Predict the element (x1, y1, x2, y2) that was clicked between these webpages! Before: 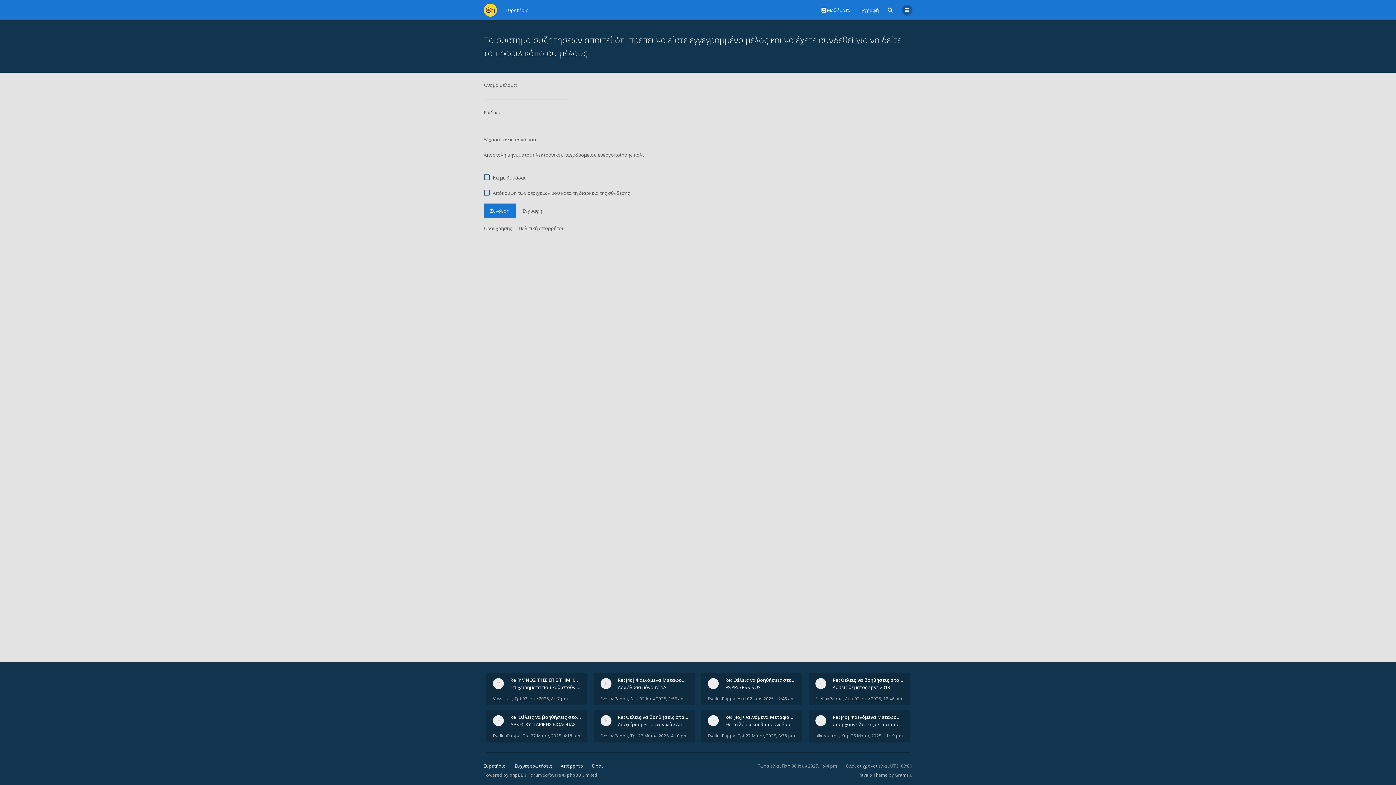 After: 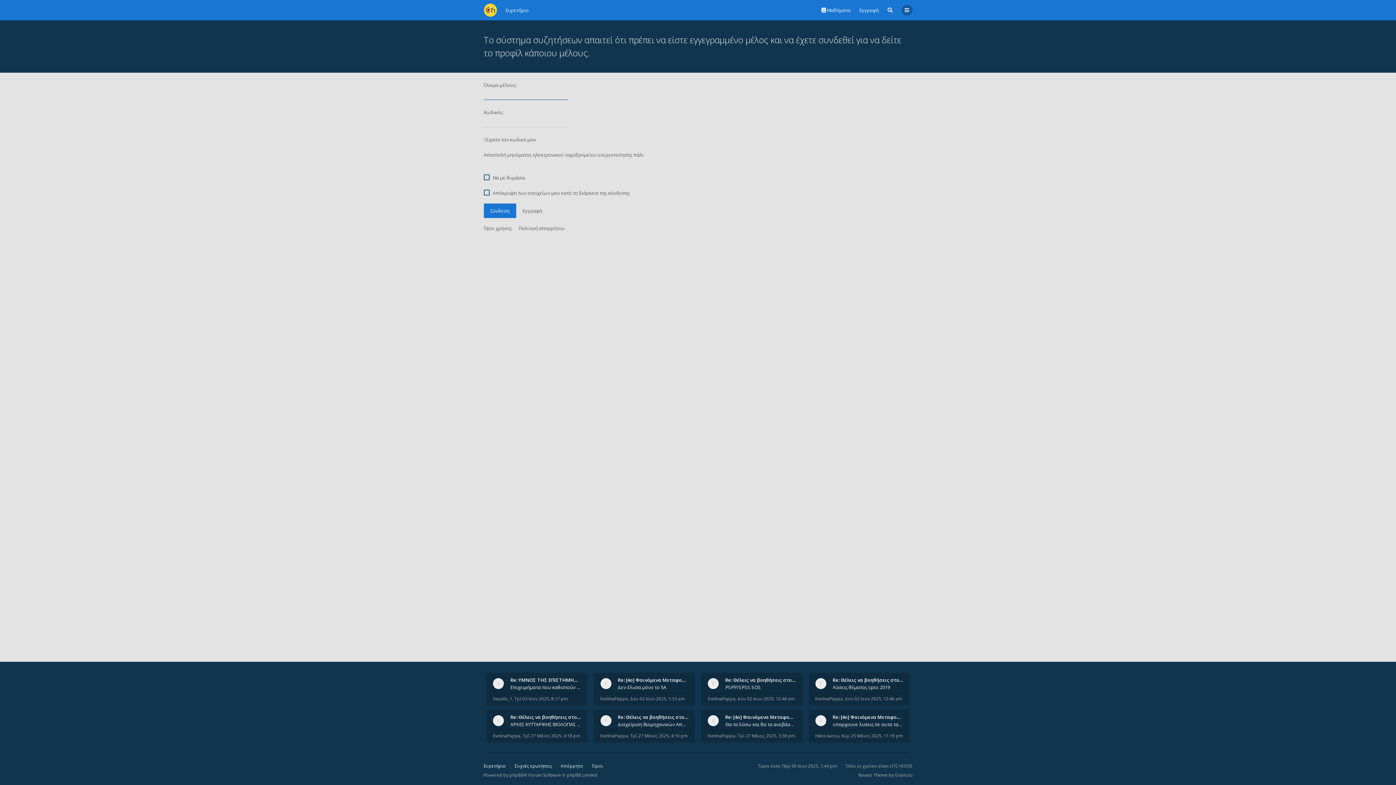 Action: label: nikos karou bbox: (815, 733, 839, 739)